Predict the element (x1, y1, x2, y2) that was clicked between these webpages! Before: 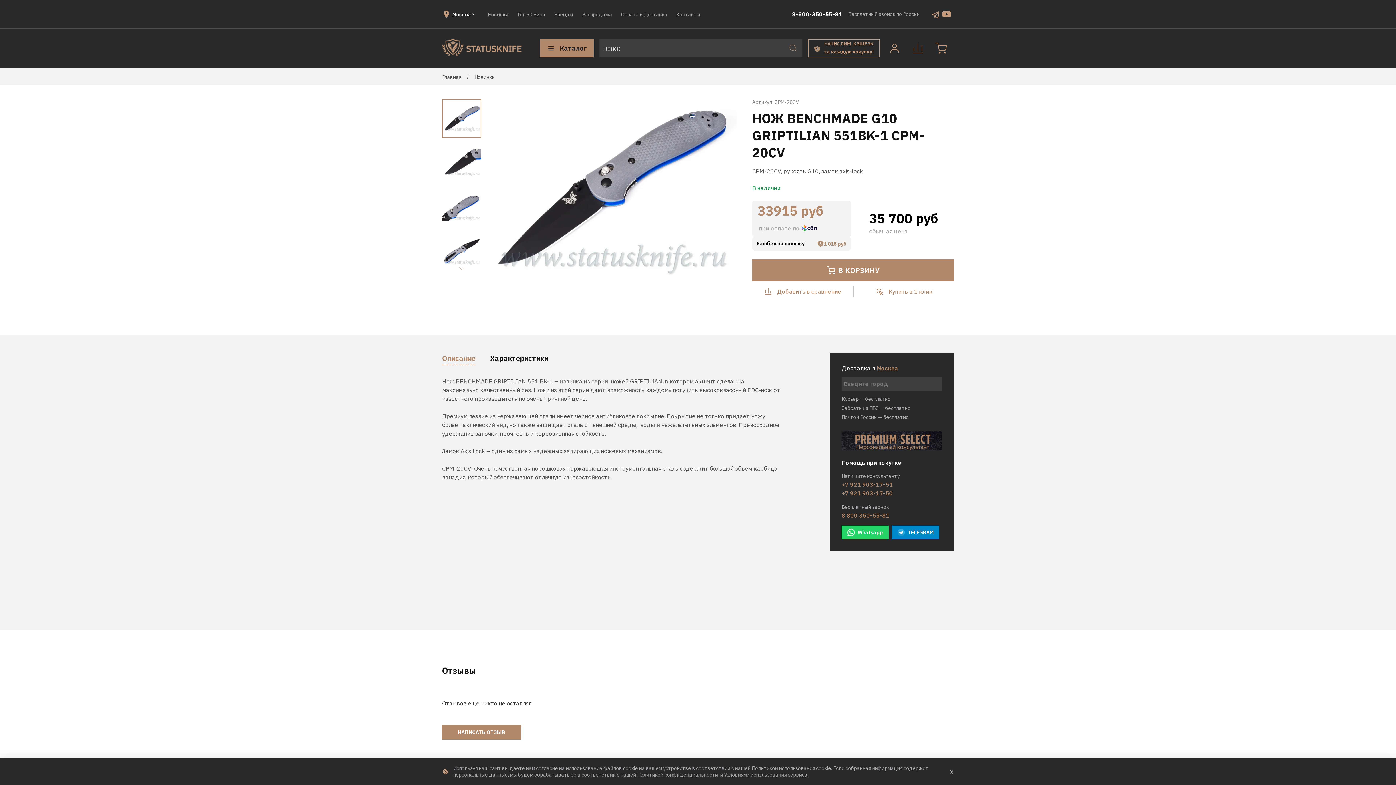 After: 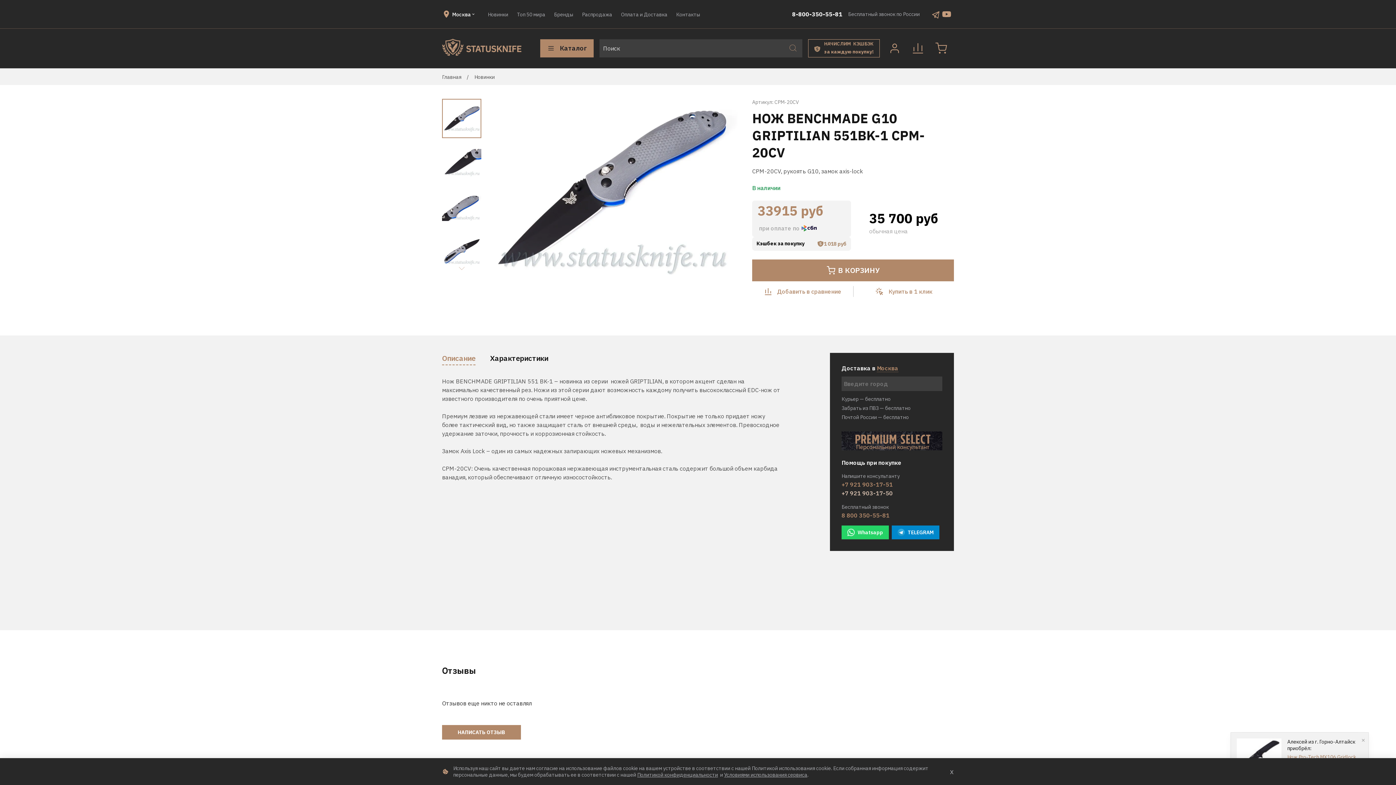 Action: bbox: (841, 489, 893, 497) label: +7 921 903-17-50